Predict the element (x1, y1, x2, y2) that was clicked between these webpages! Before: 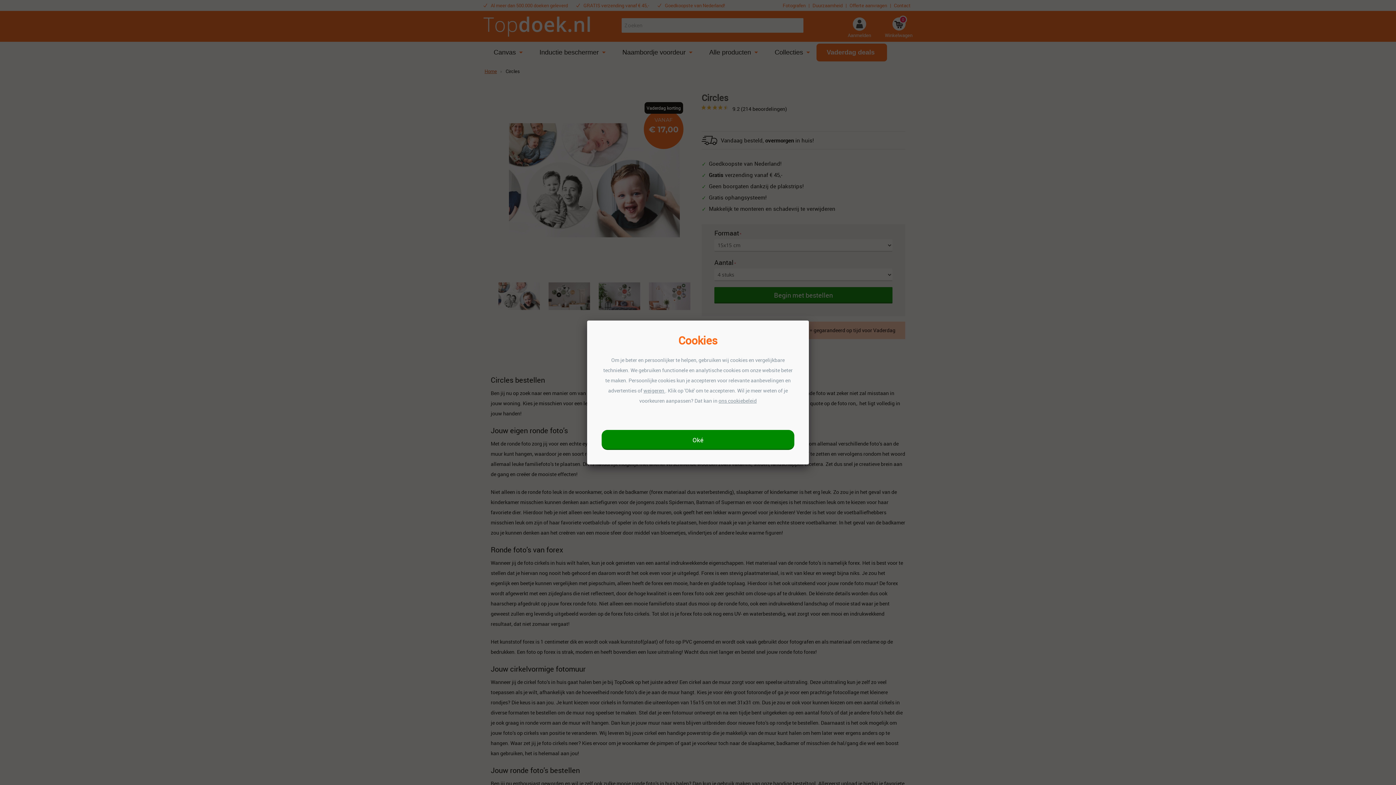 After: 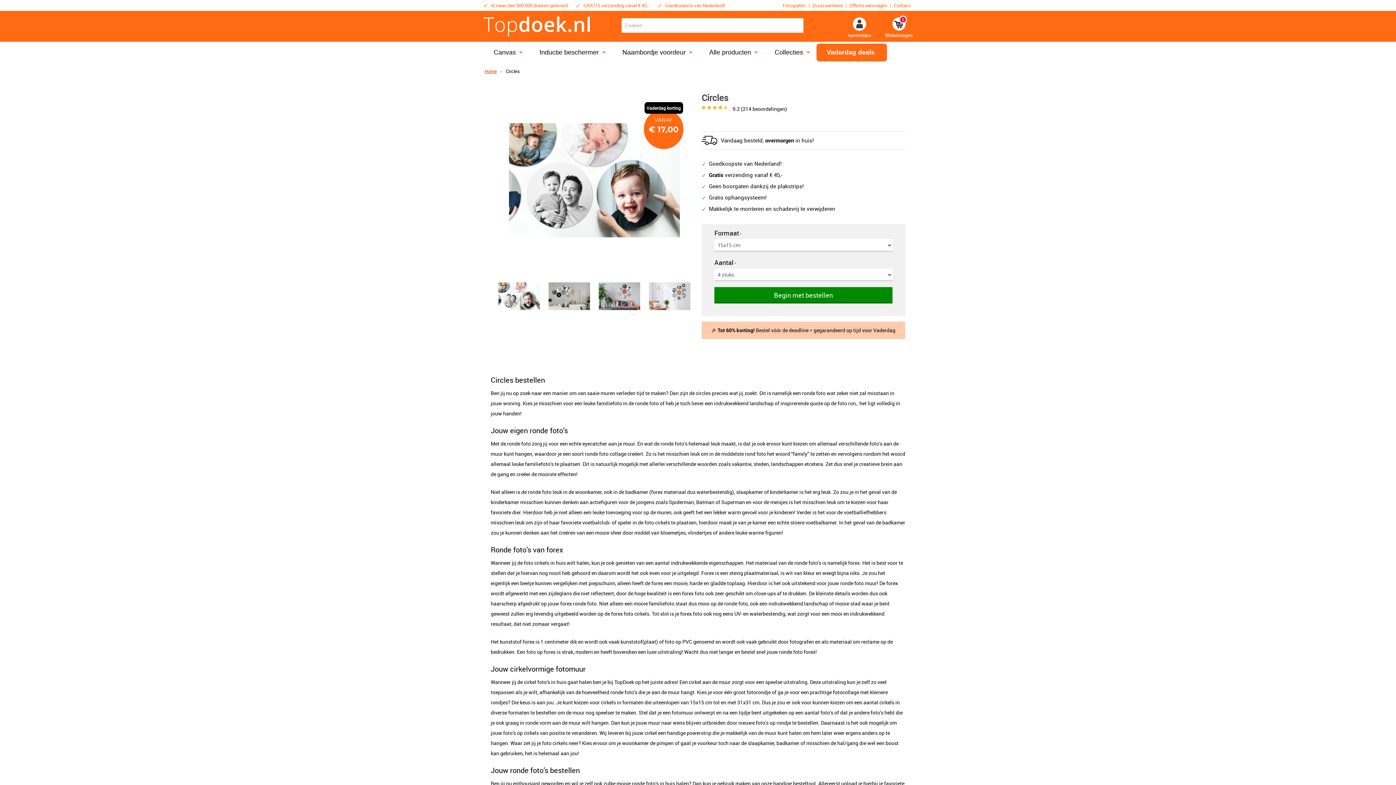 Action: bbox: (601, 430, 794, 450) label: Oké